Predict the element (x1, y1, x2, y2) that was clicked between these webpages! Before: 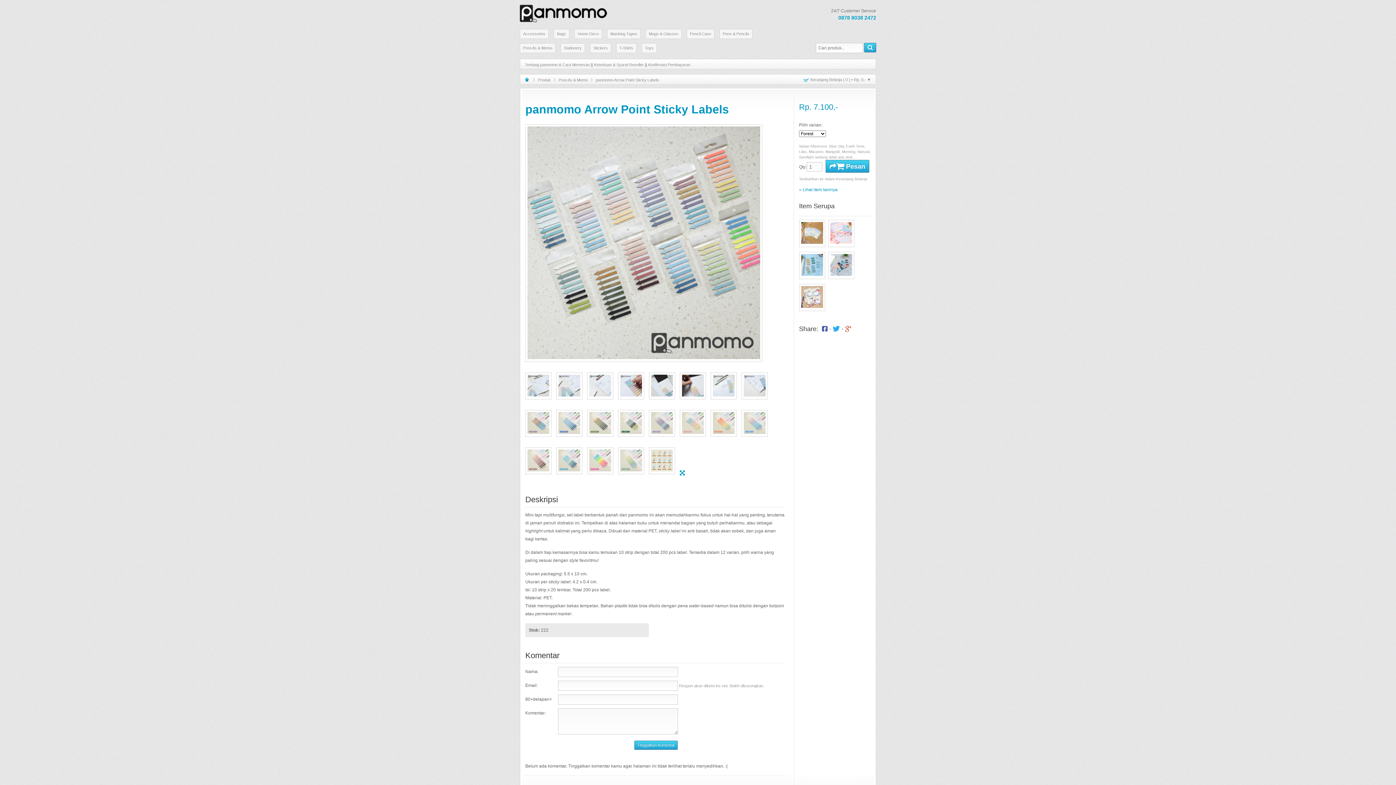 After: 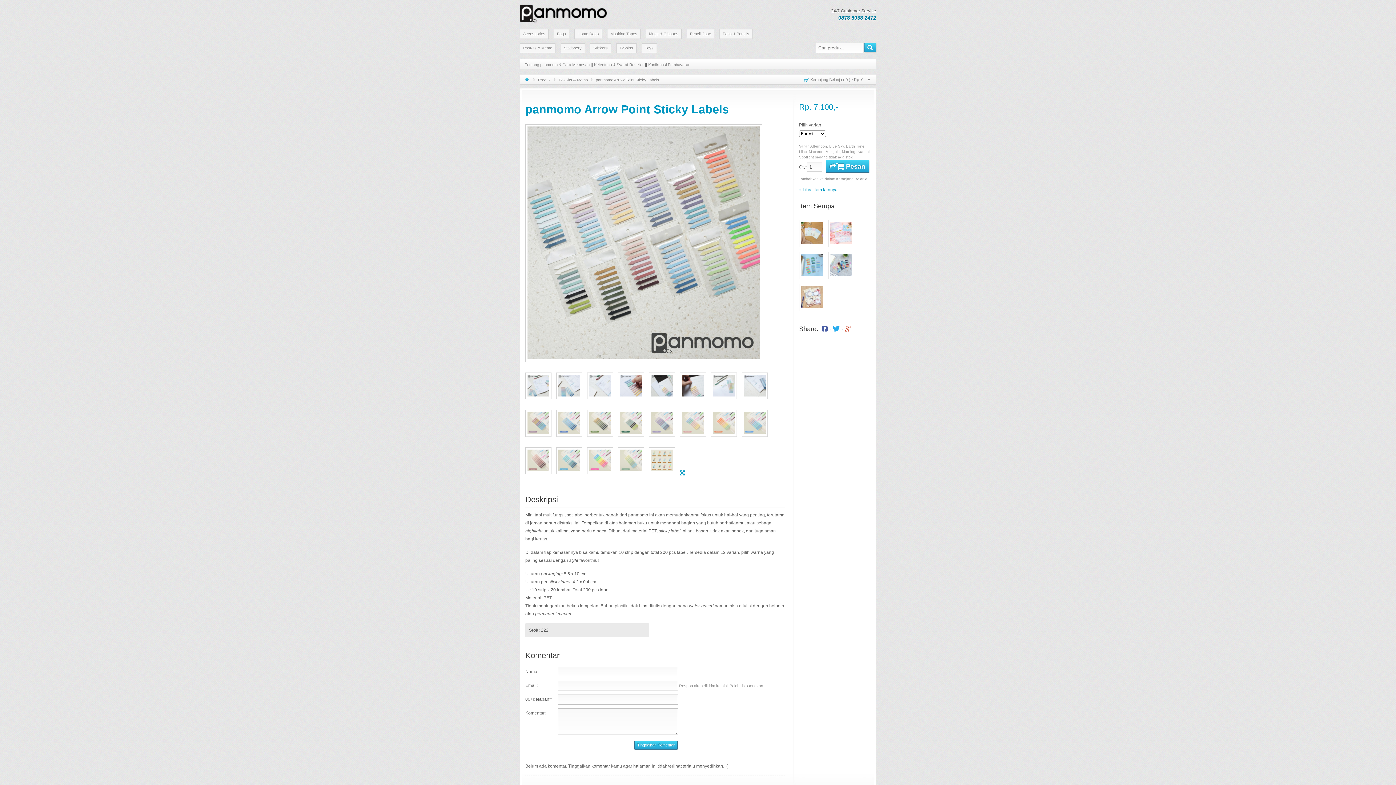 Action: bbox: (838, 14, 876, 20) label: 0878 8038 2472